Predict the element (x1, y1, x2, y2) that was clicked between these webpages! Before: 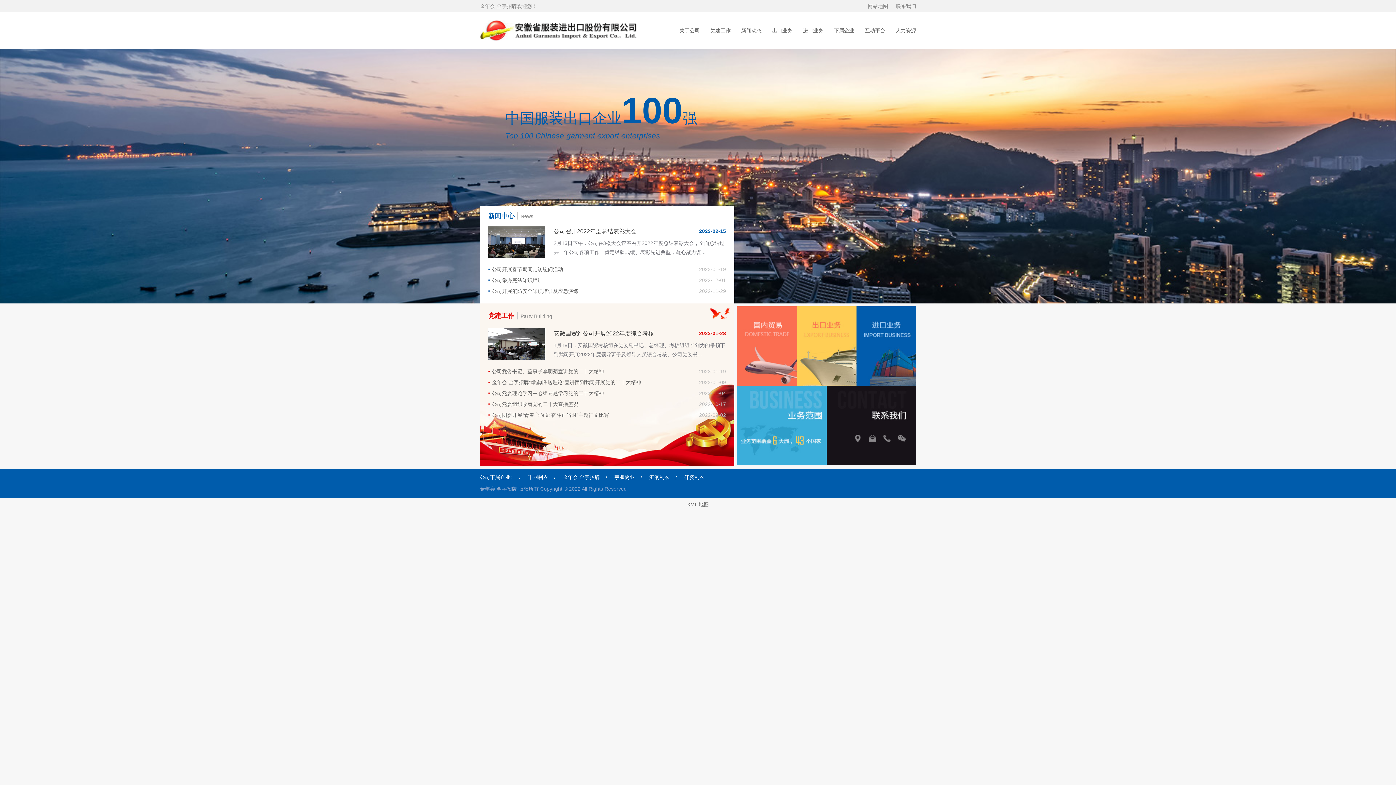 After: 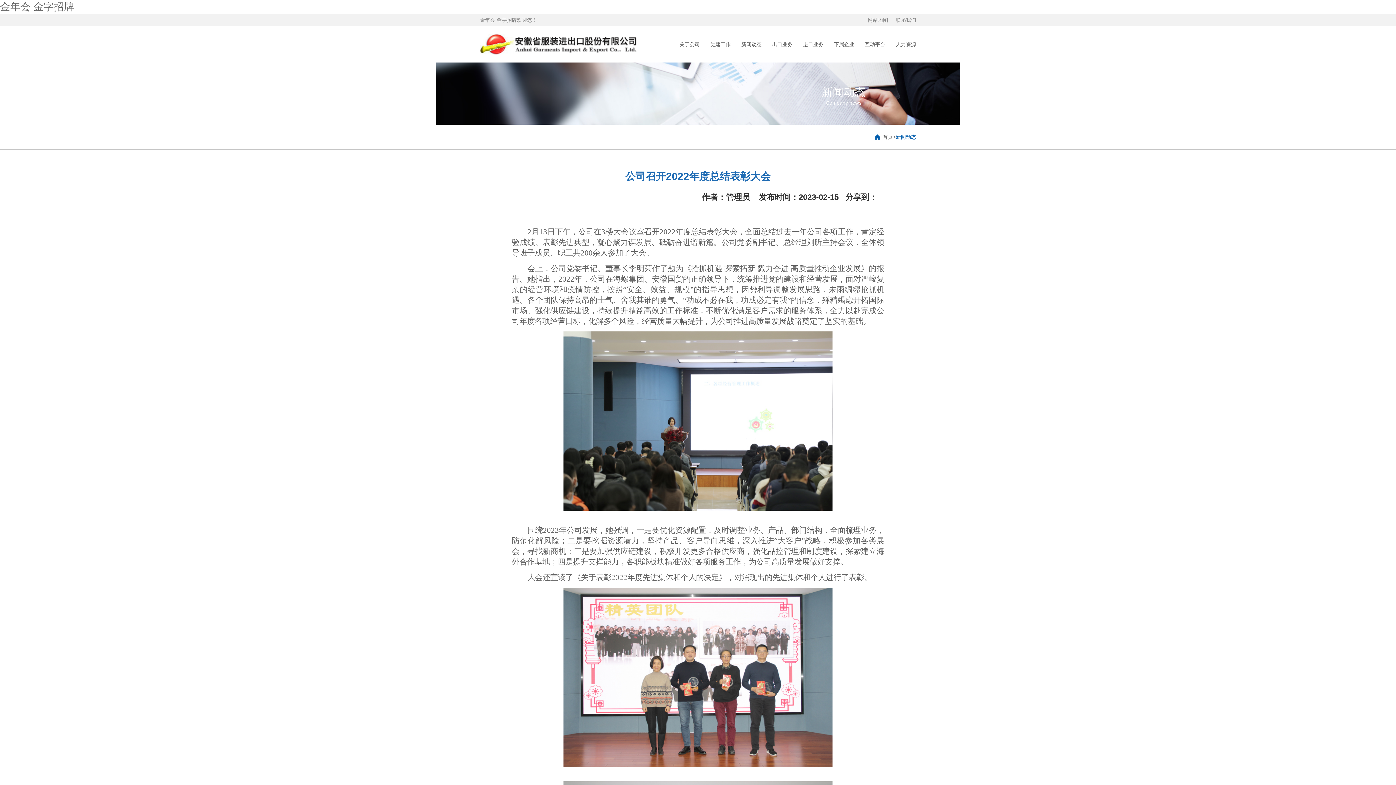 Action: bbox: (488, 253, 545, 259)